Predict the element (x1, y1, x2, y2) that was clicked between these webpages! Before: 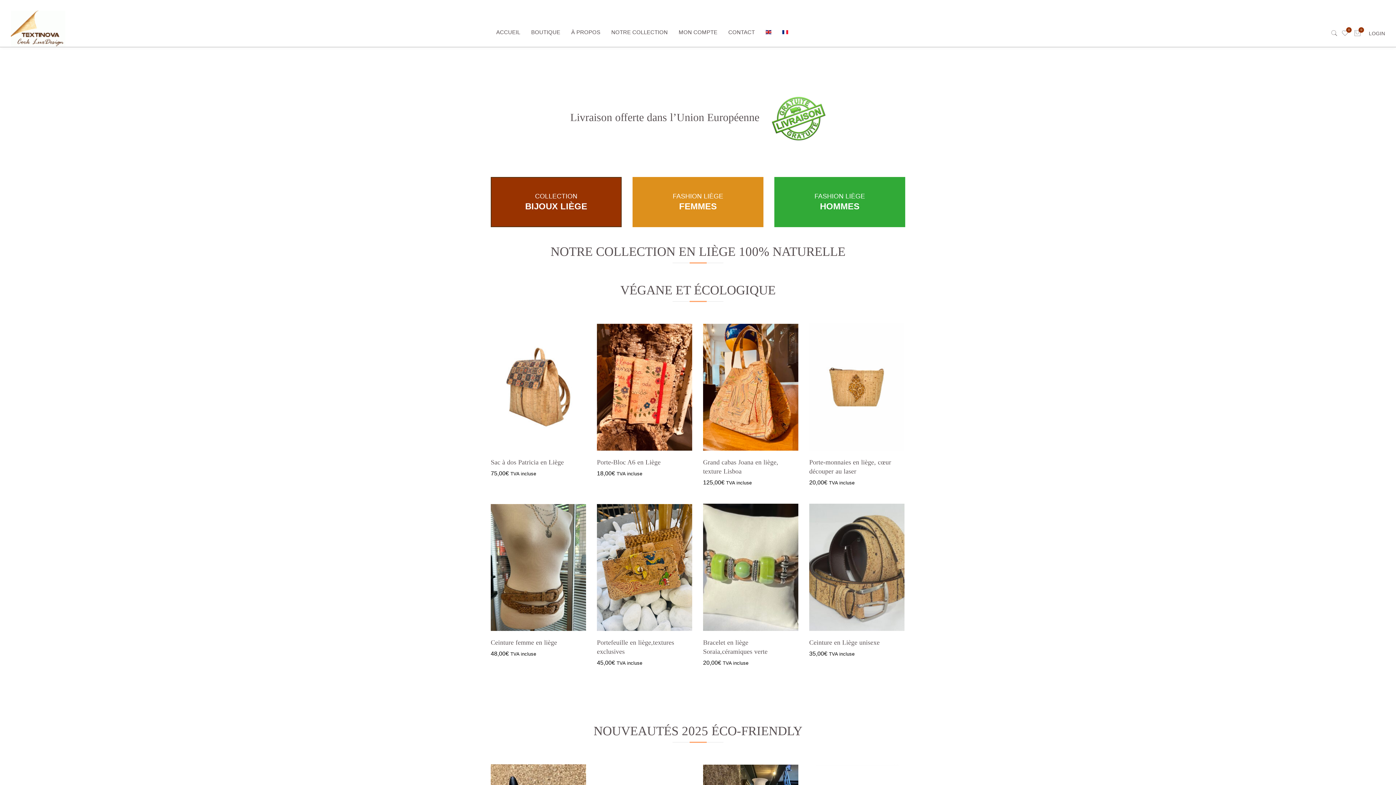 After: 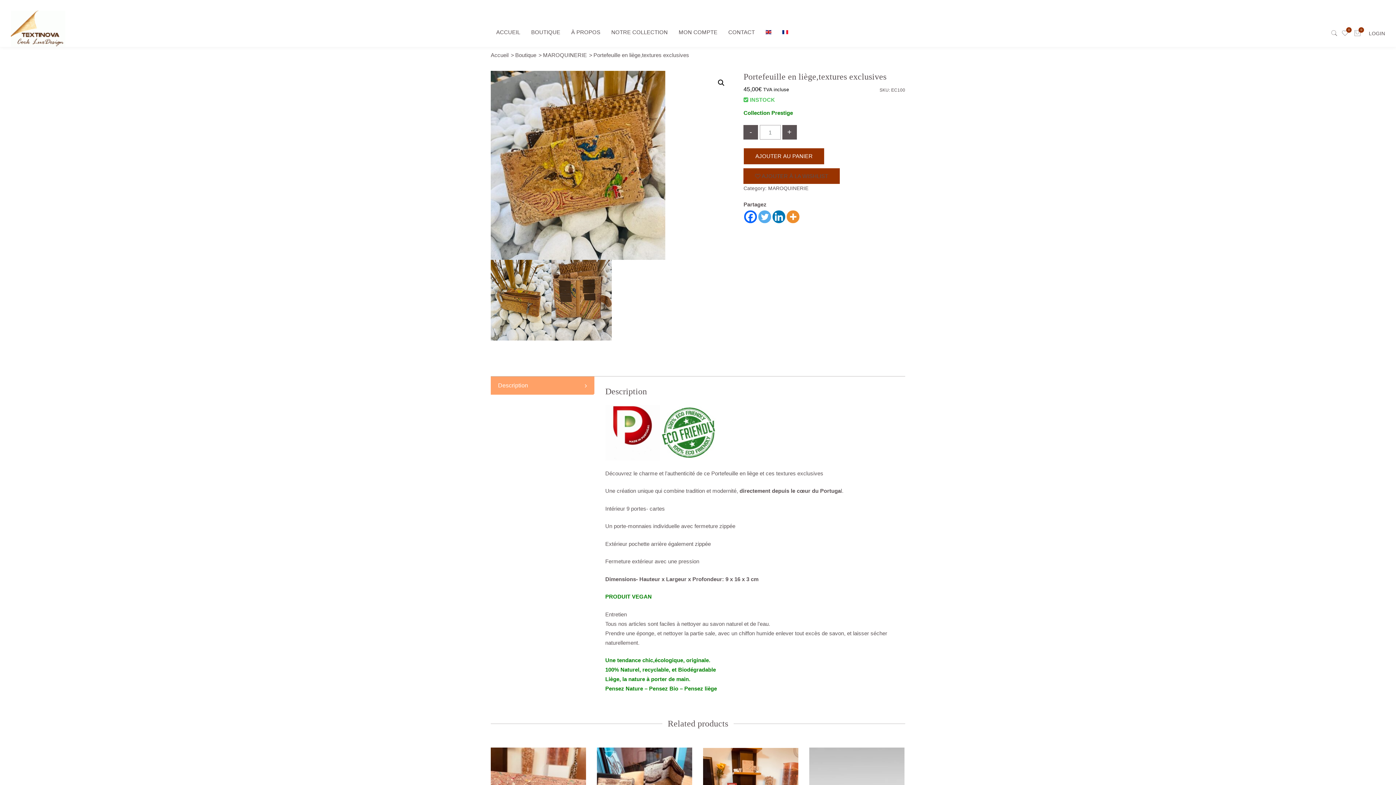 Action: bbox: (597, 504, 692, 631) label:  